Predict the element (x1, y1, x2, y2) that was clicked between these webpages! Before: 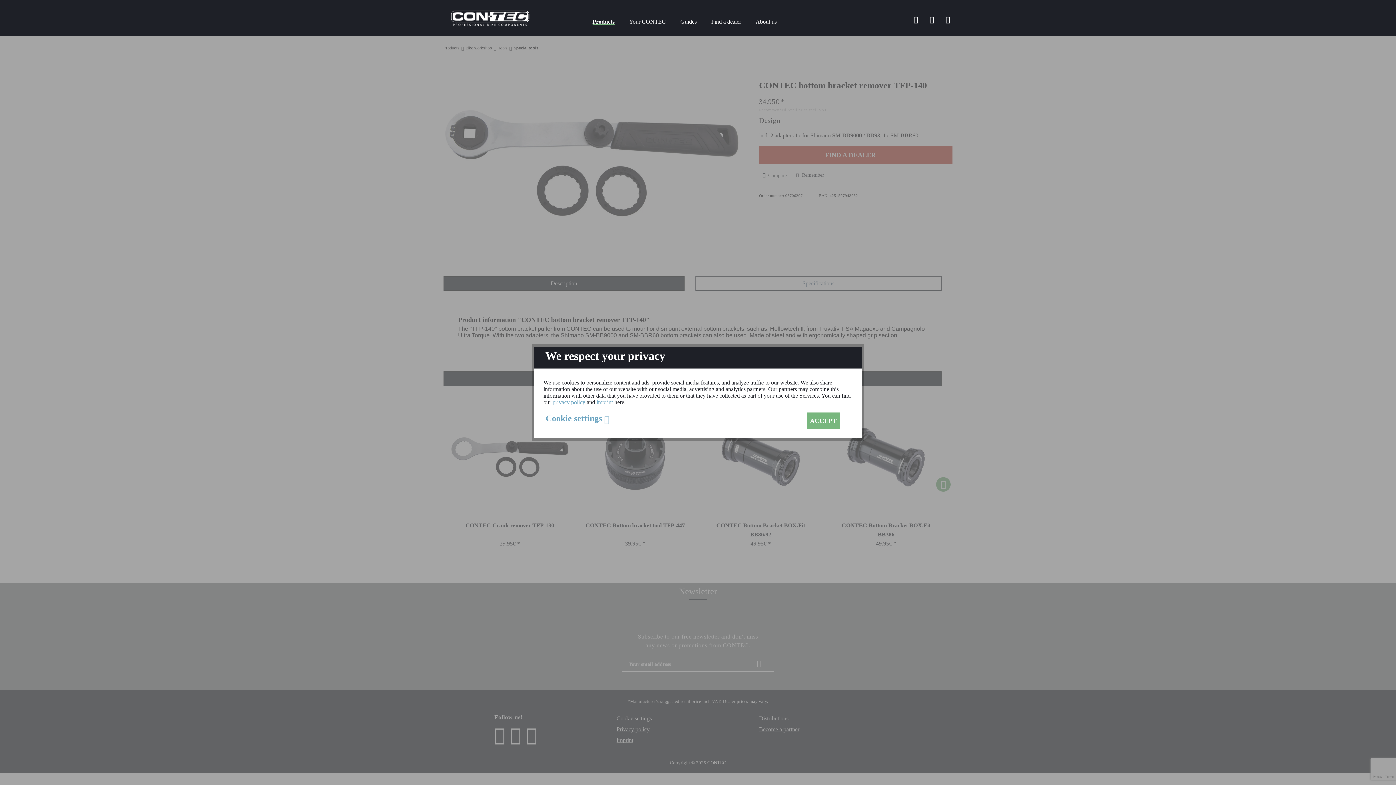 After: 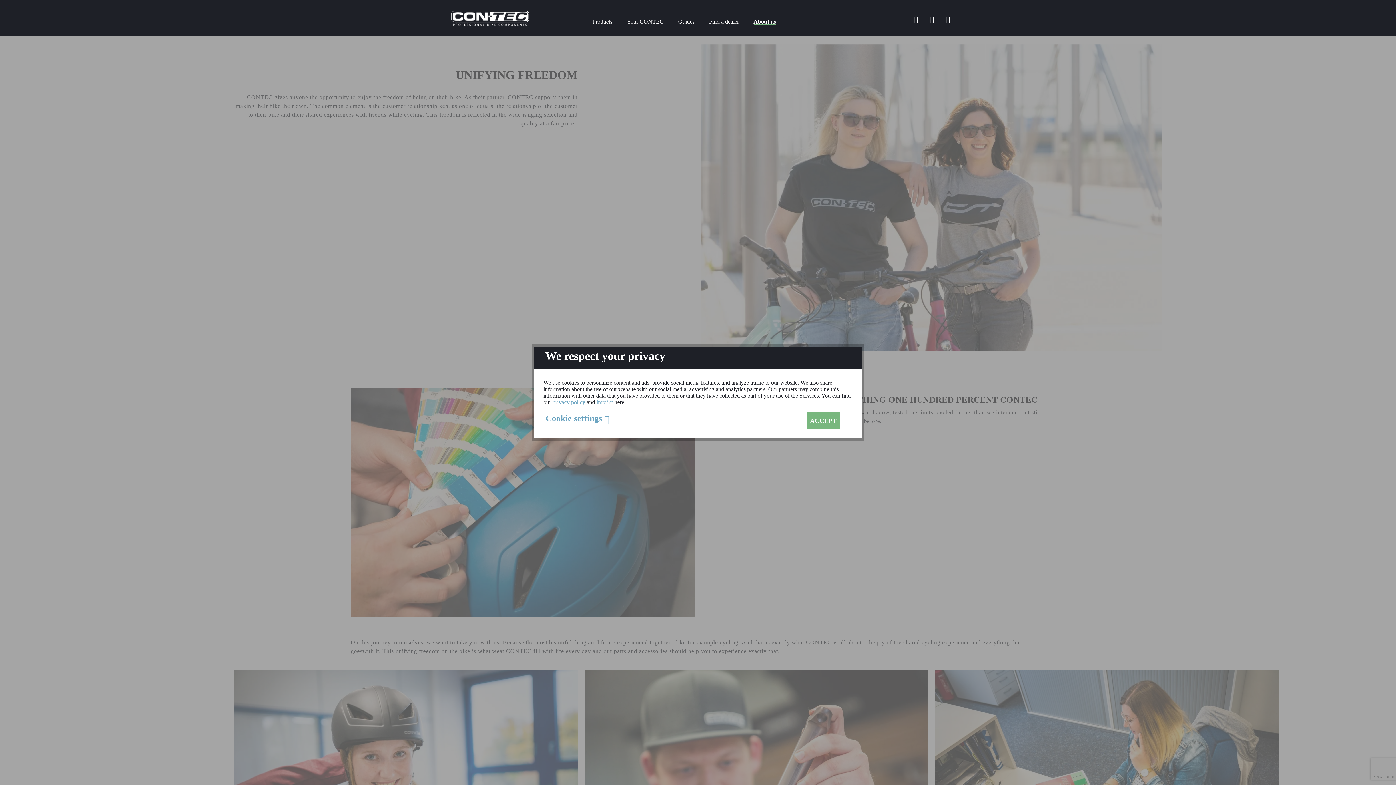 Action: label: About us bbox: (748, 18, 784, 25)